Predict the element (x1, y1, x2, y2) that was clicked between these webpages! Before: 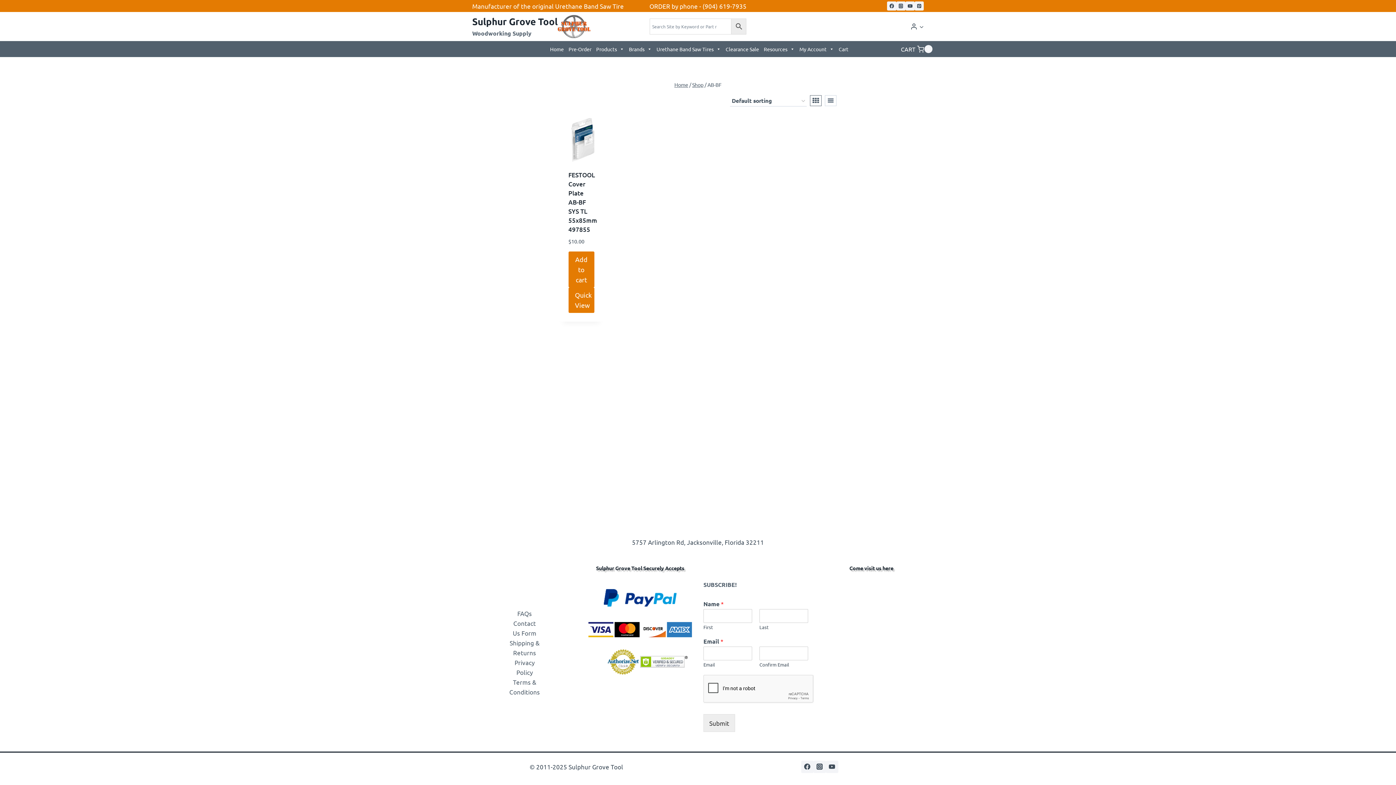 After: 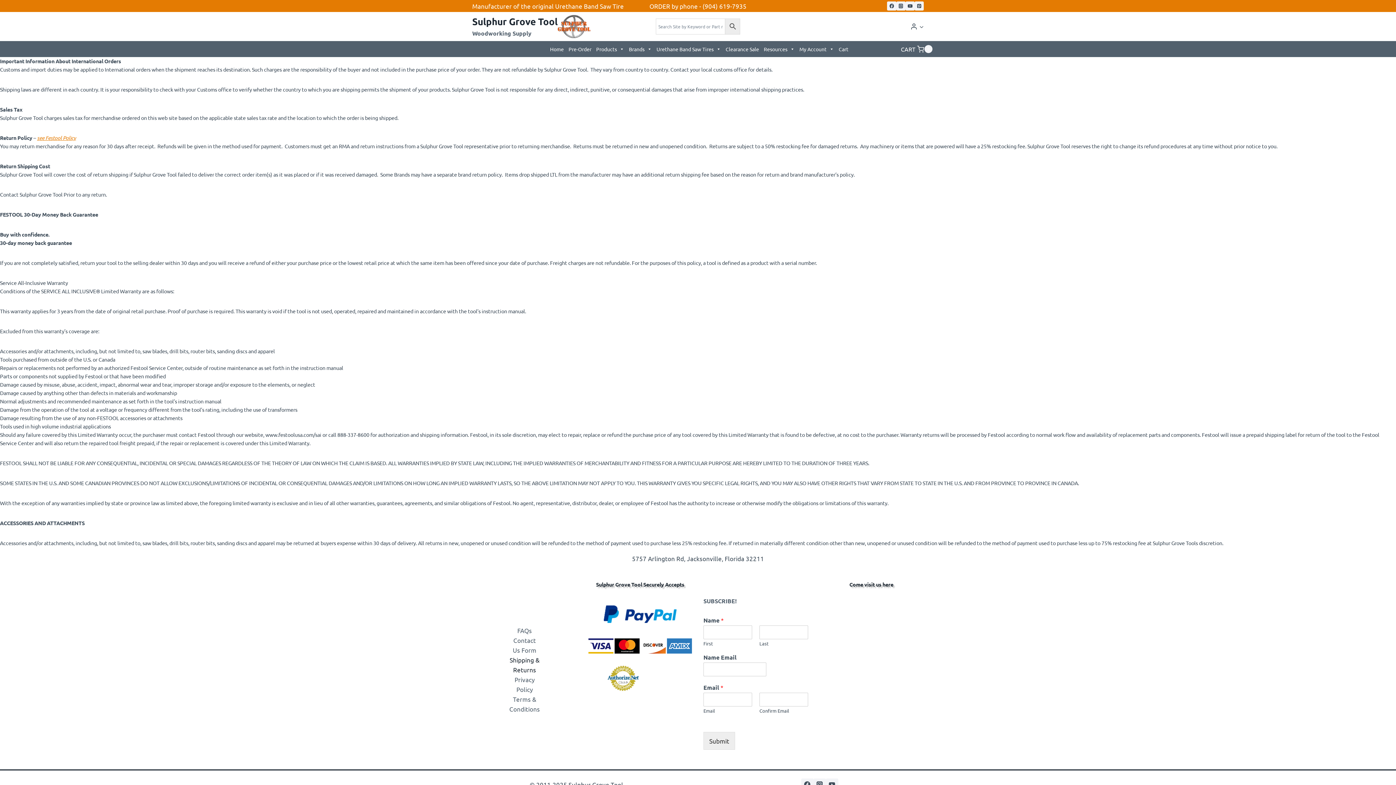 Action: label: Shipping & Returns bbox: (472, 638, 577, 657)